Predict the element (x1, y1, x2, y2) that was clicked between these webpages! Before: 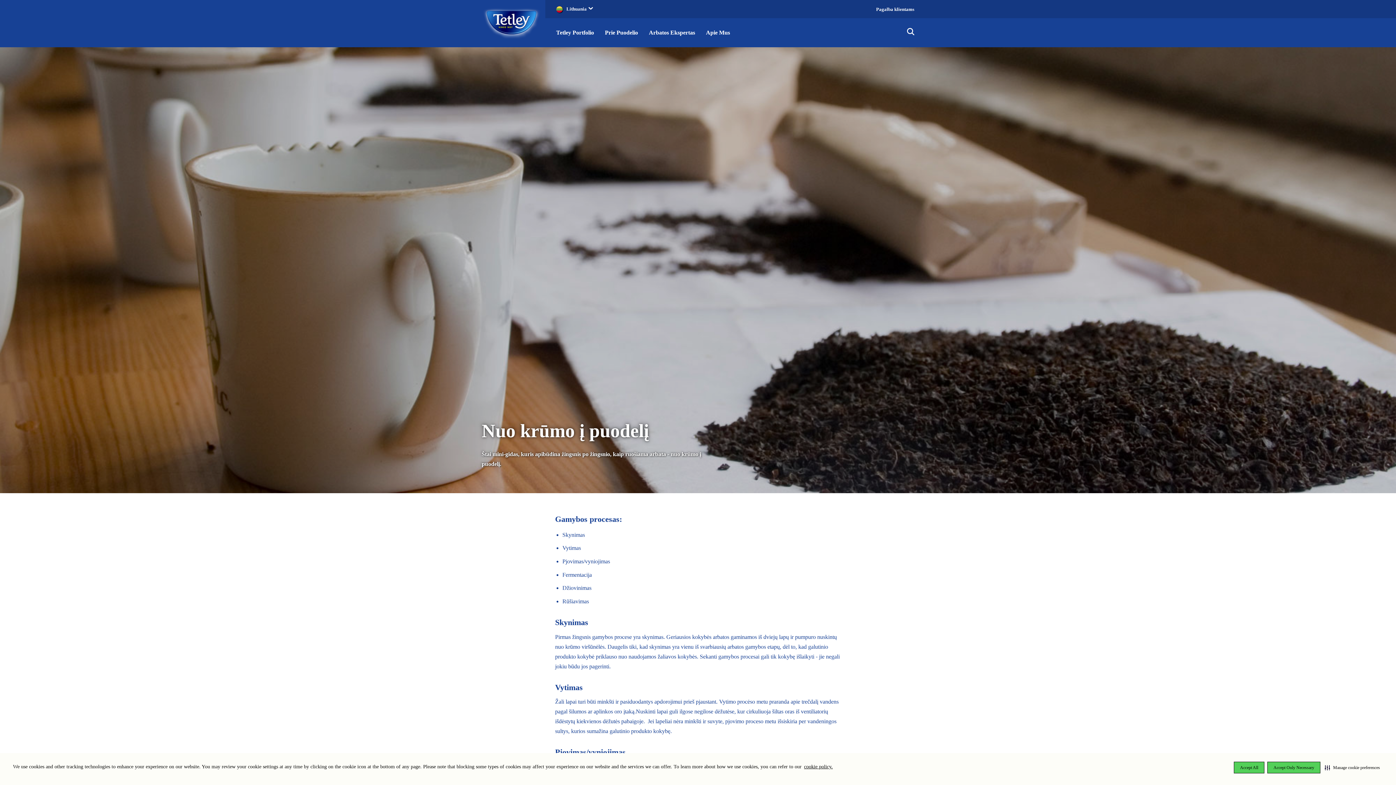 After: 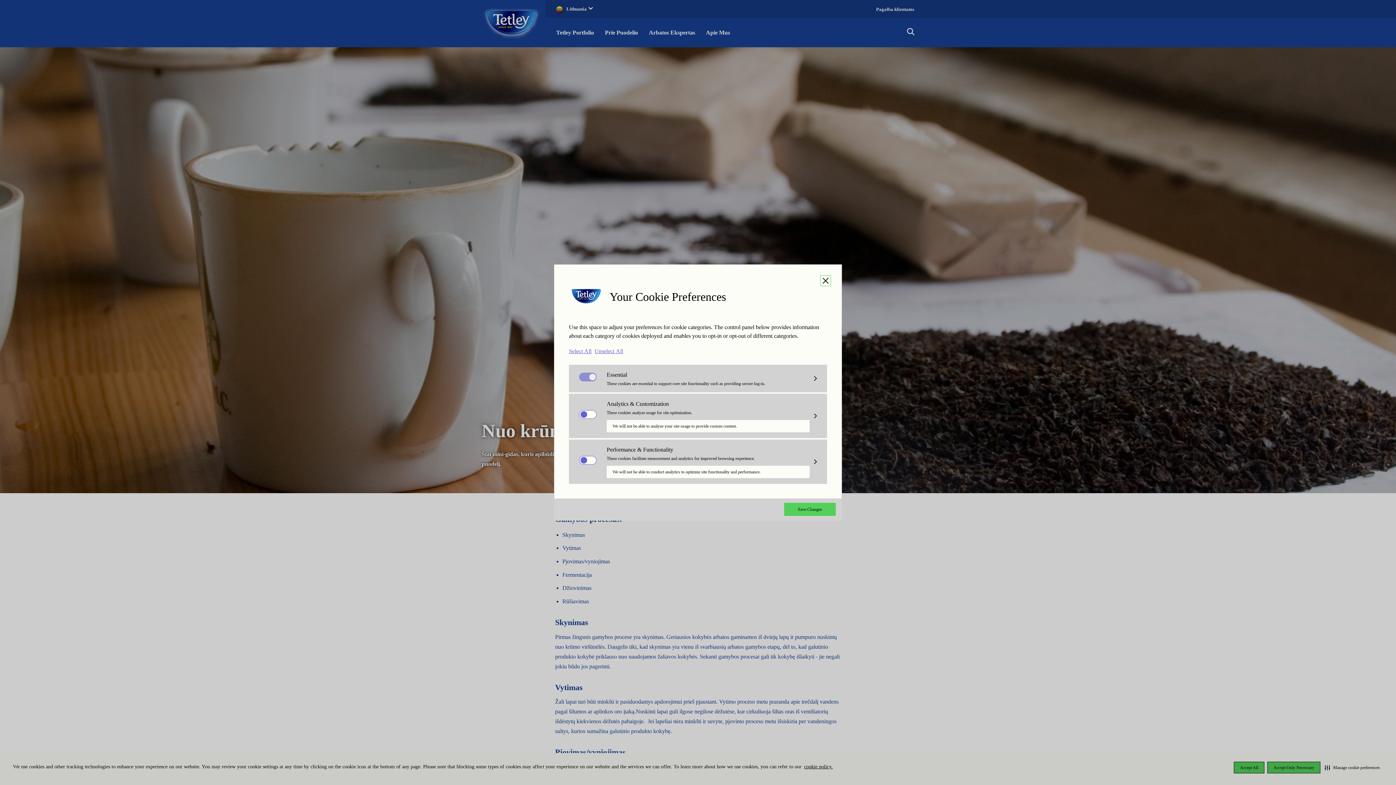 Action: bbox: (1323, 762, 1381, 773) label: Manage cookie preferences